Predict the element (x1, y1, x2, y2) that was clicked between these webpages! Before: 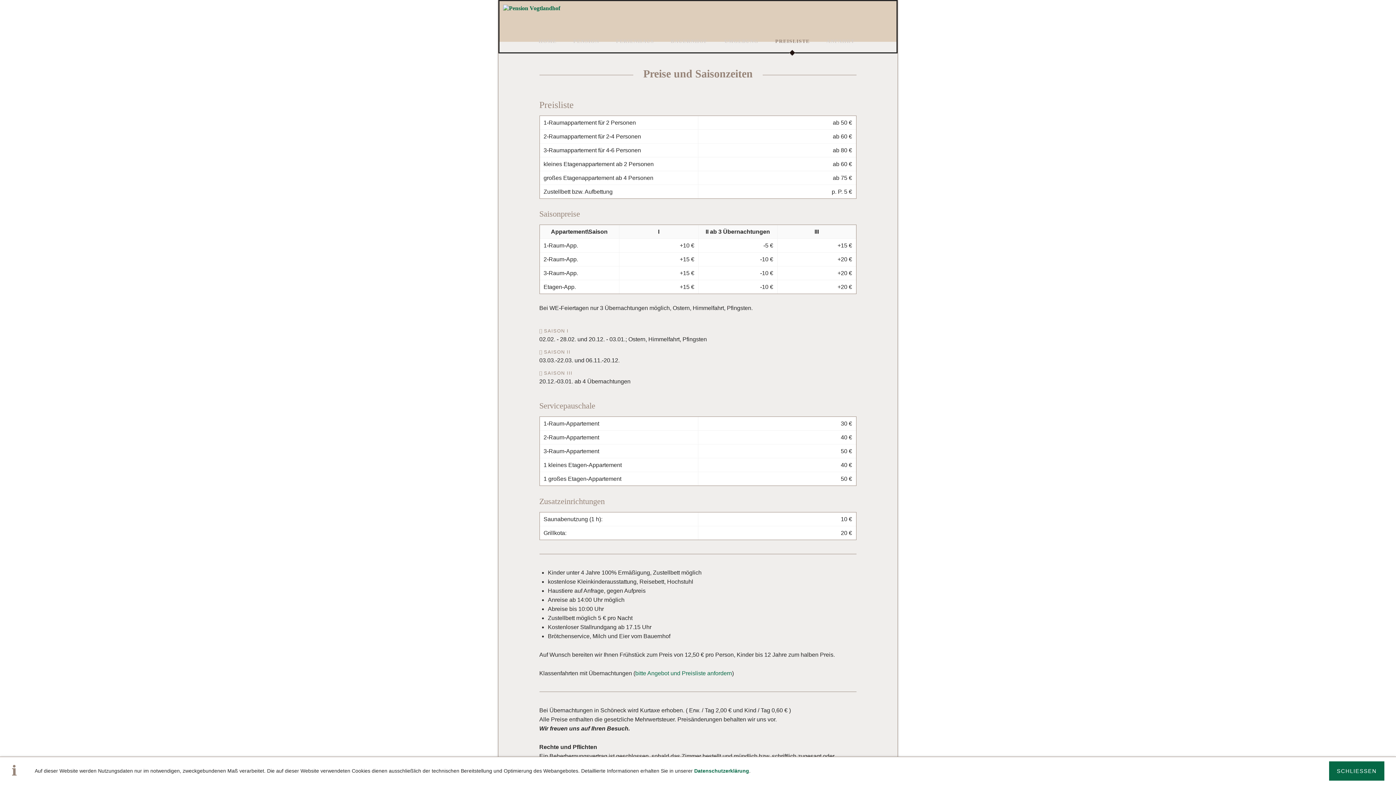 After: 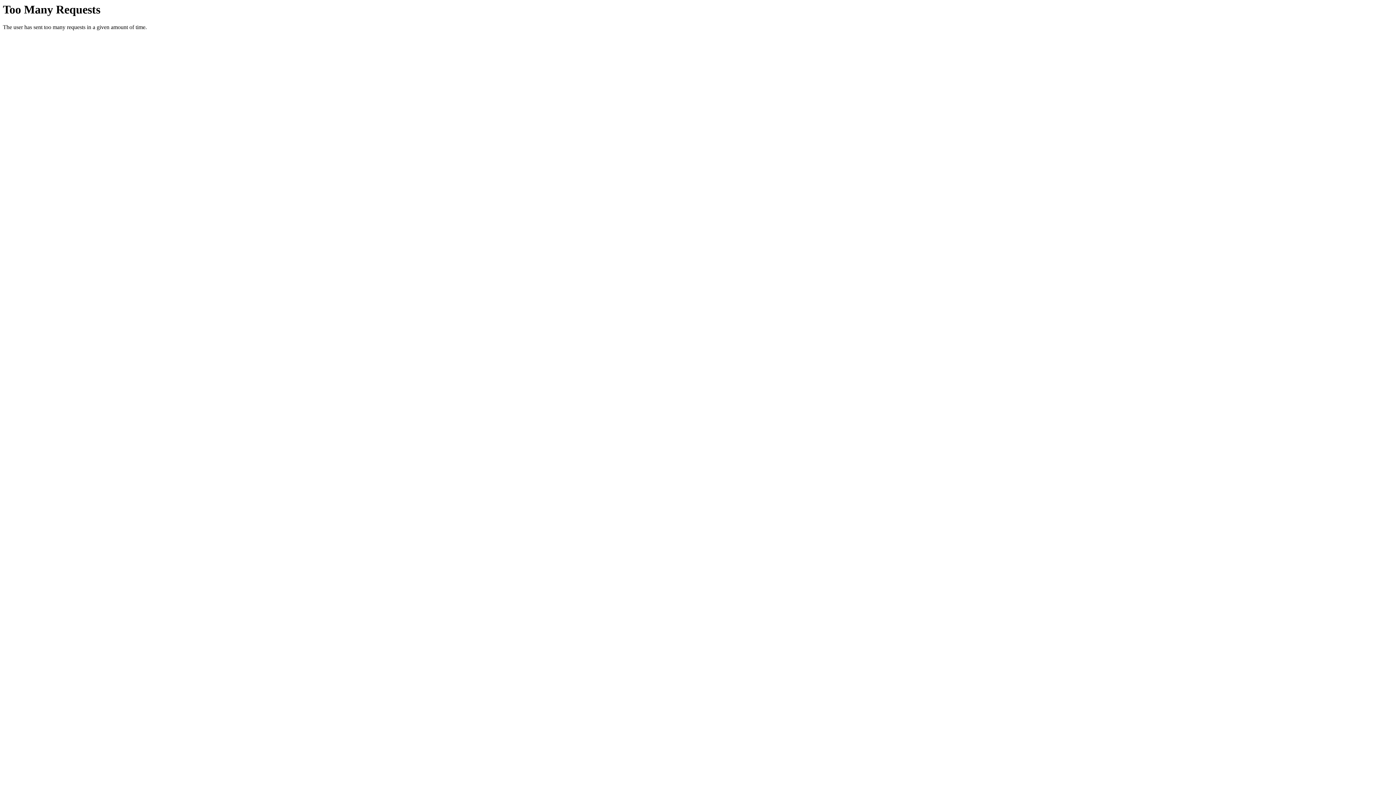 Action: label: ANFAHRT bbox: (821, 30, 860, 52)